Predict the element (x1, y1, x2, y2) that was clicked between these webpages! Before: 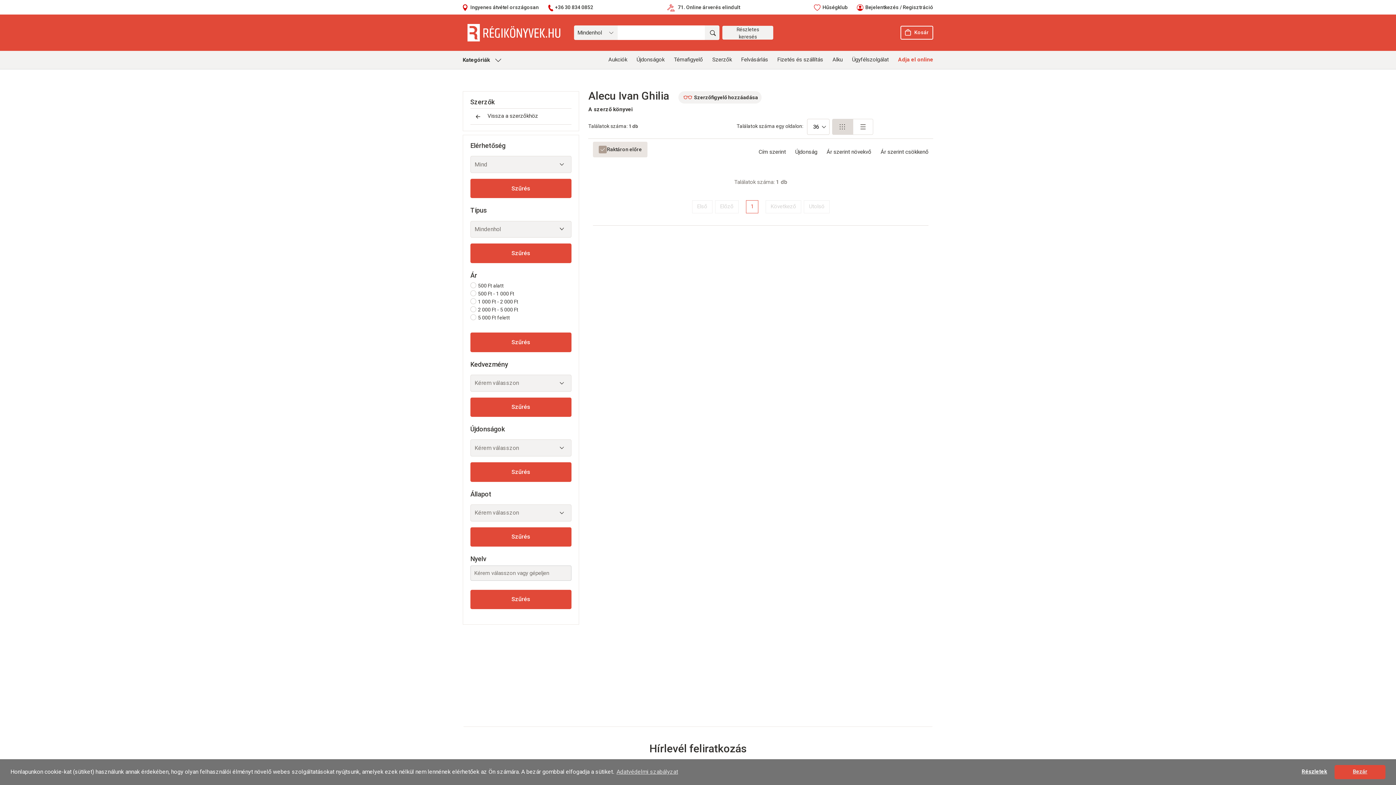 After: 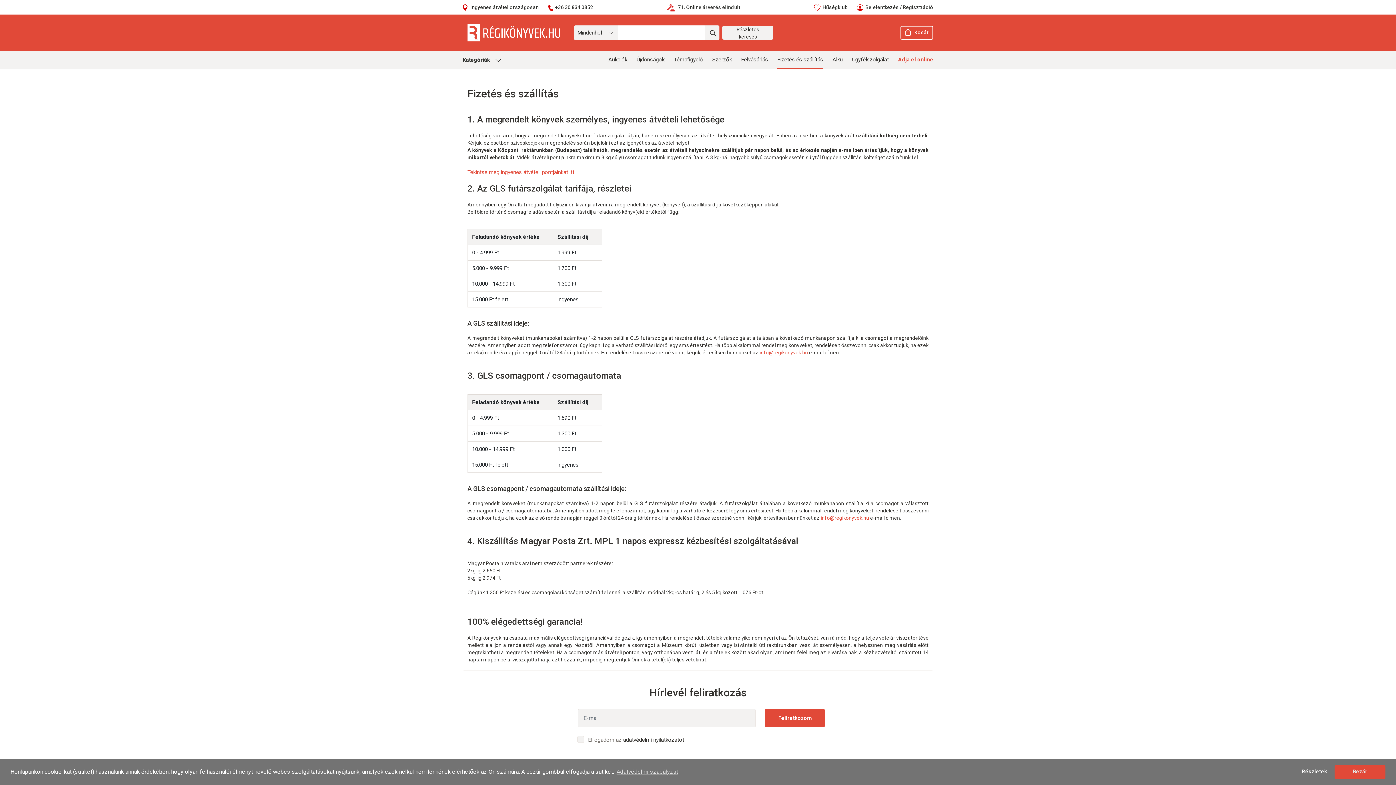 Action: bbox: (777, 56, 823, 62) label: Fizetés és szállítás